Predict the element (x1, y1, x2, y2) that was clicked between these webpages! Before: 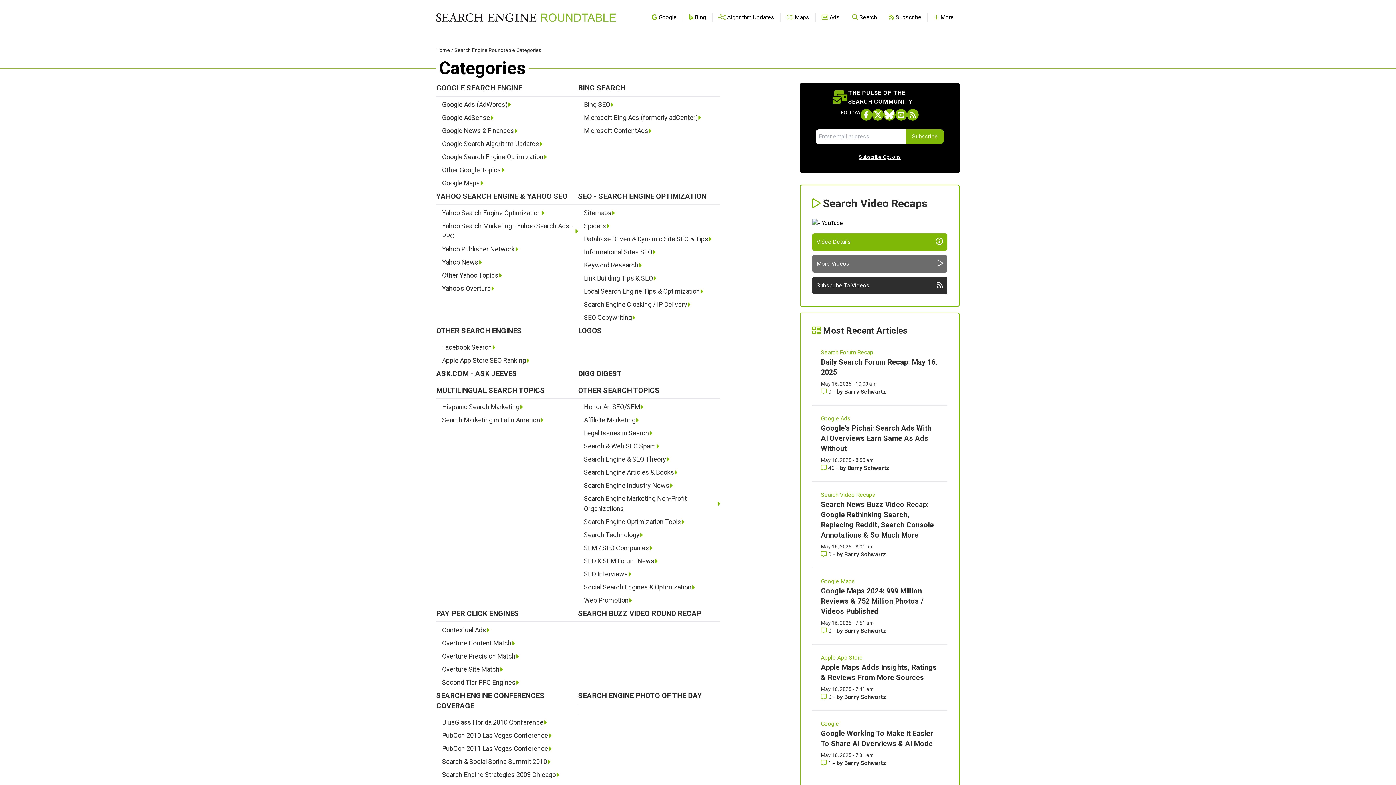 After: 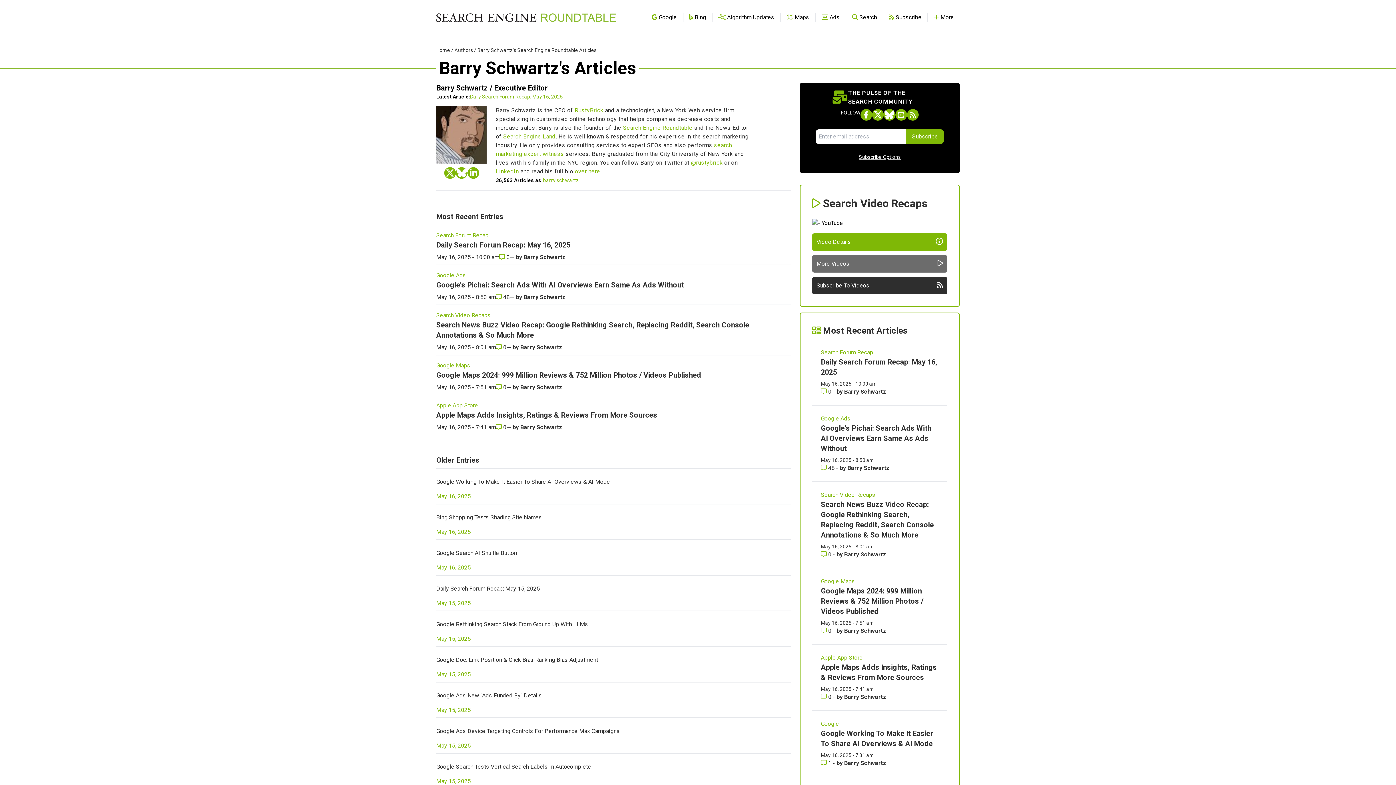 Action: label: More by Barry Schwartz bbox: (844, 551, 886, 558)